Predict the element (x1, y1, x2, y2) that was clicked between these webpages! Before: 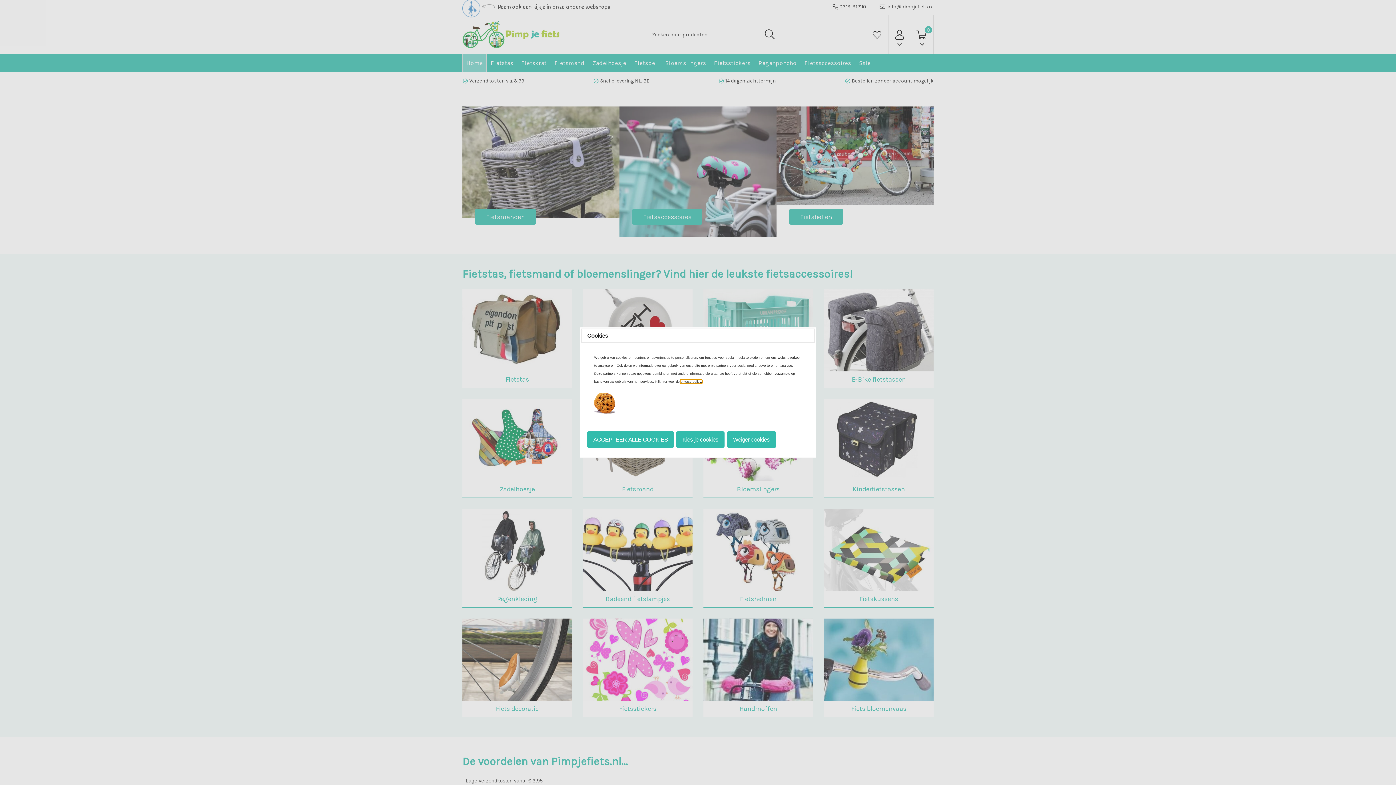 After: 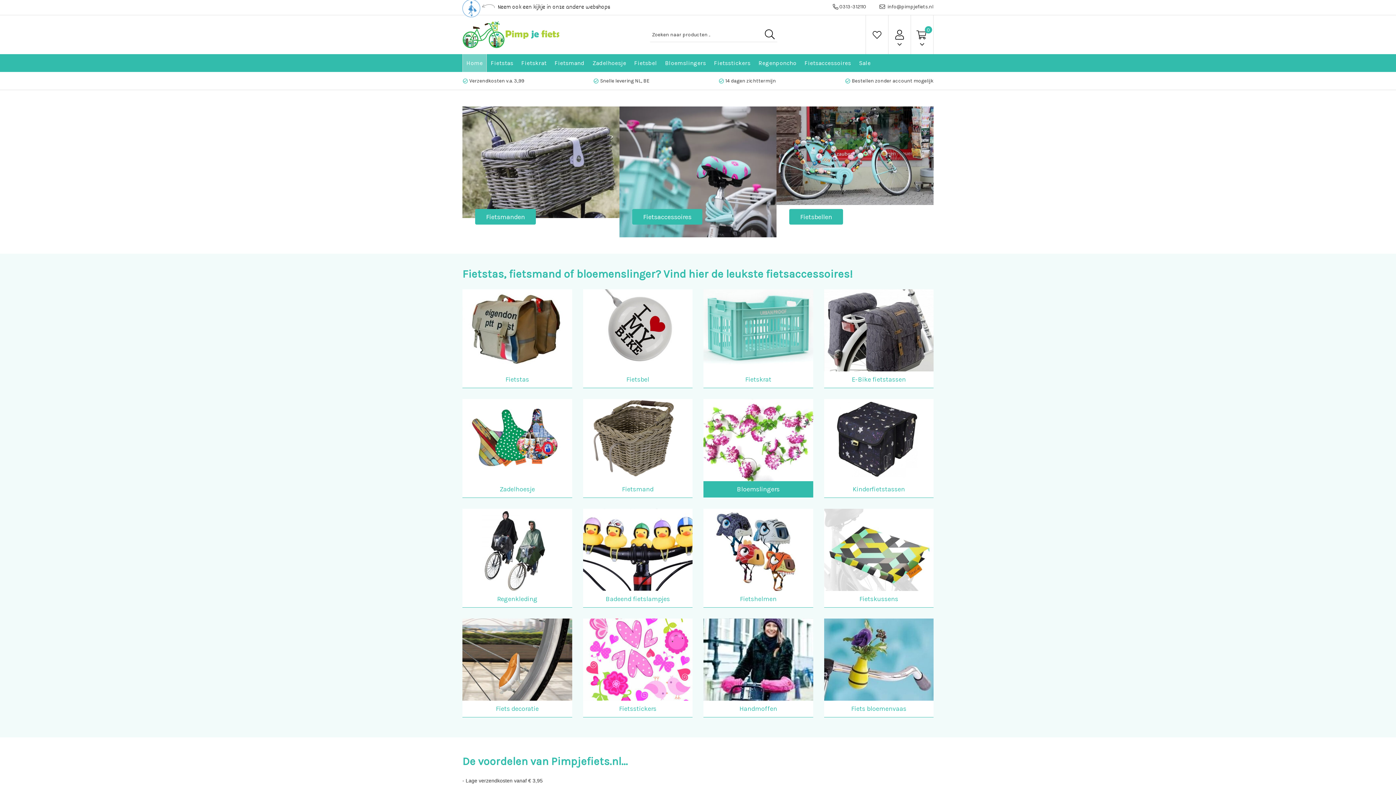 Action: label: Weiger cookies bbox: (727, 431, 776, 448)